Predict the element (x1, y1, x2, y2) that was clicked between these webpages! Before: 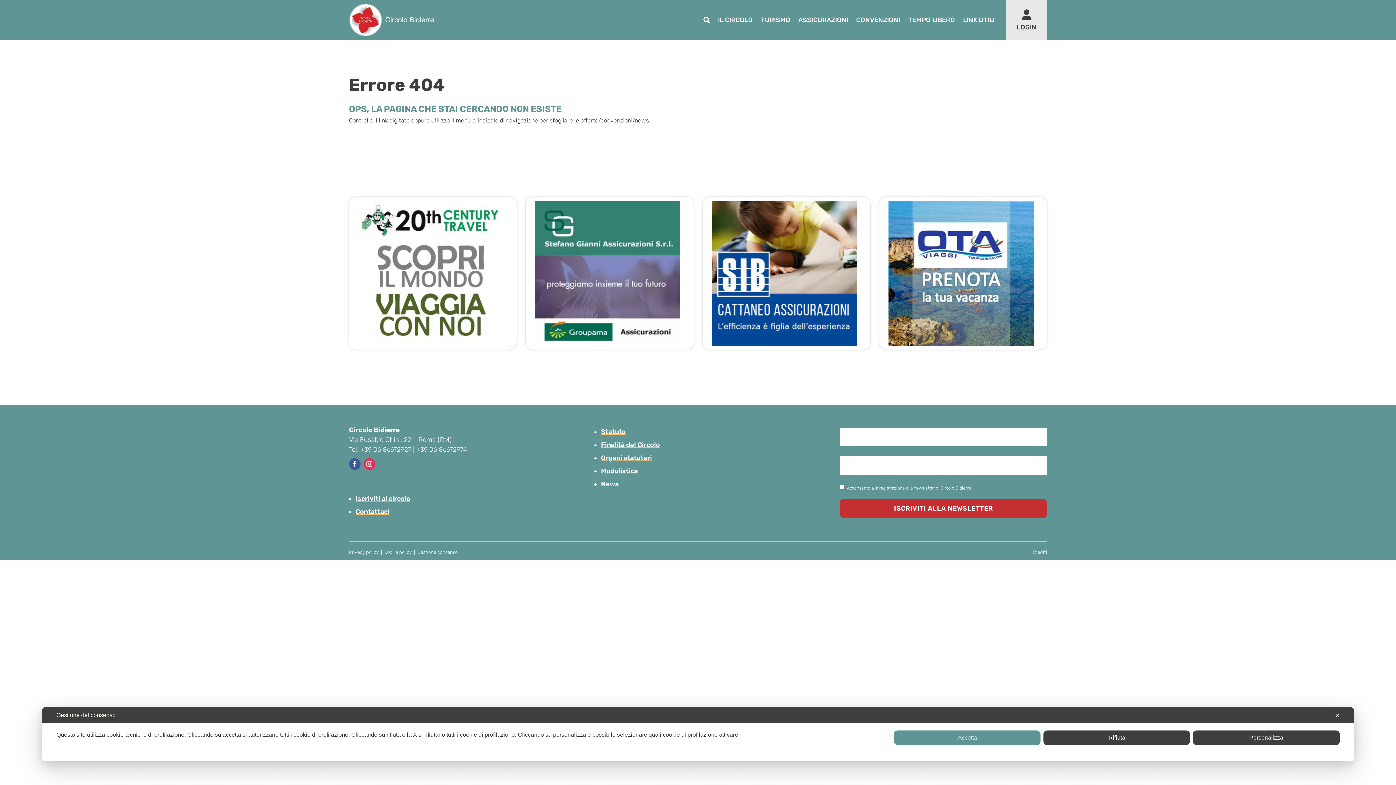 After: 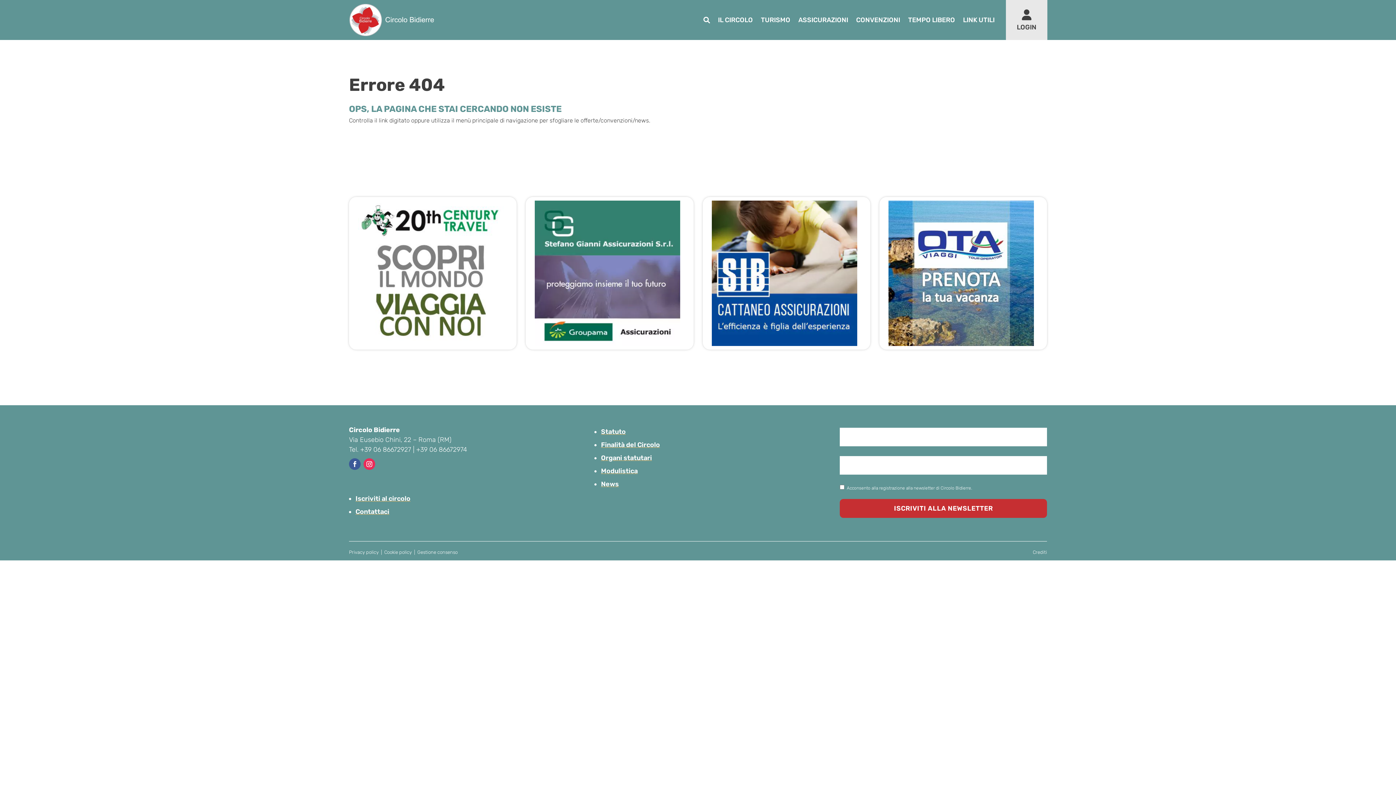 Action: label: Accetta bbox: (894, 730, 1040, 745)